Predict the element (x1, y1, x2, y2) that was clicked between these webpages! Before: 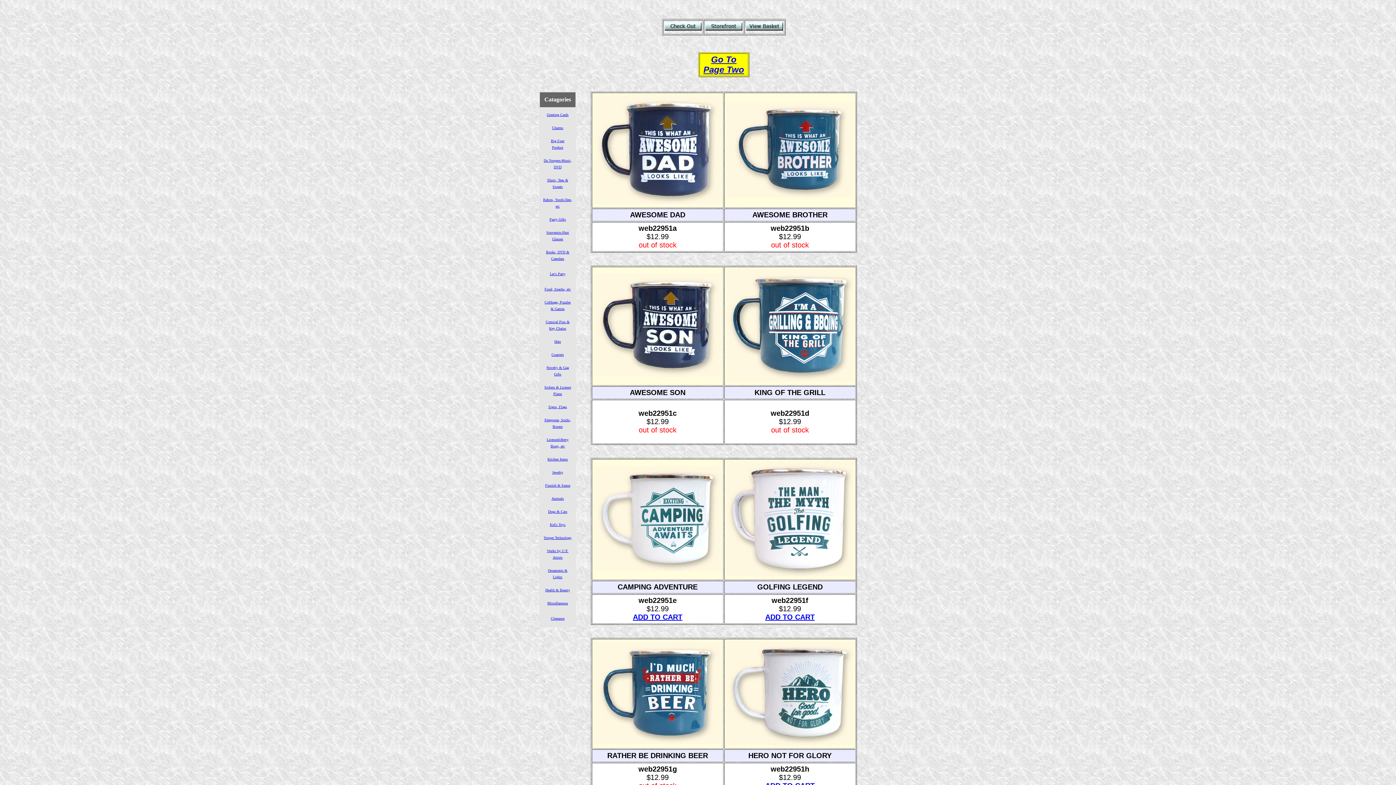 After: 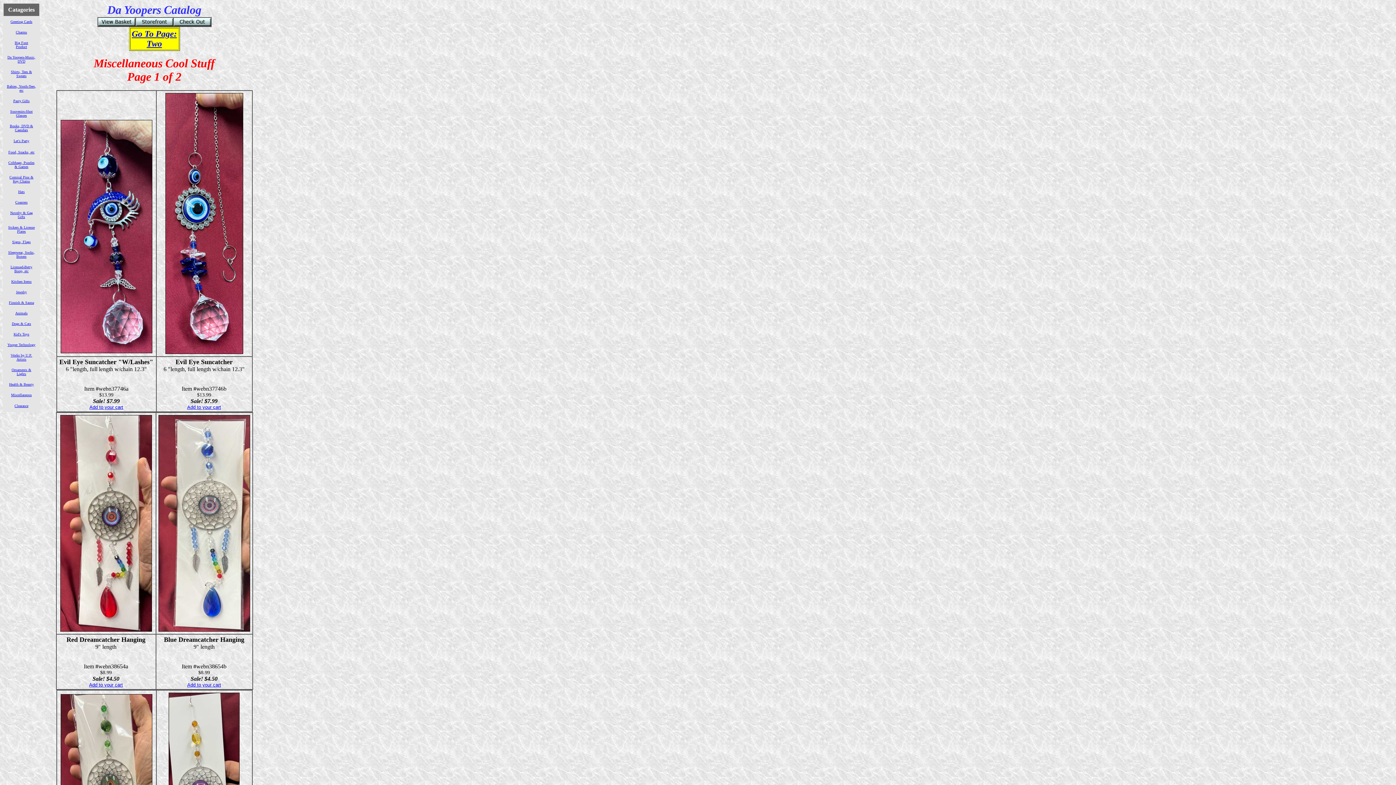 Action: bbox: (547, 601, 568, 605) label: Miscellaneous